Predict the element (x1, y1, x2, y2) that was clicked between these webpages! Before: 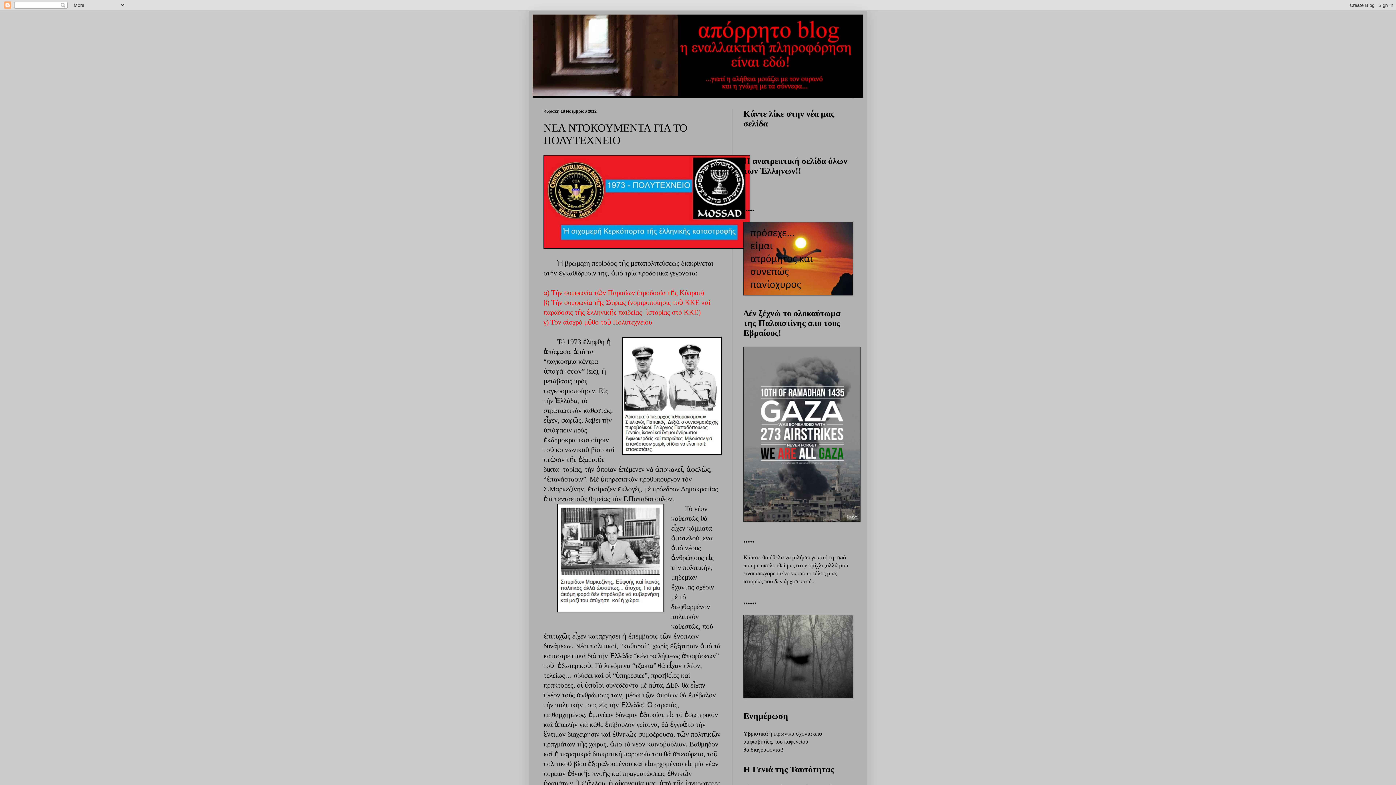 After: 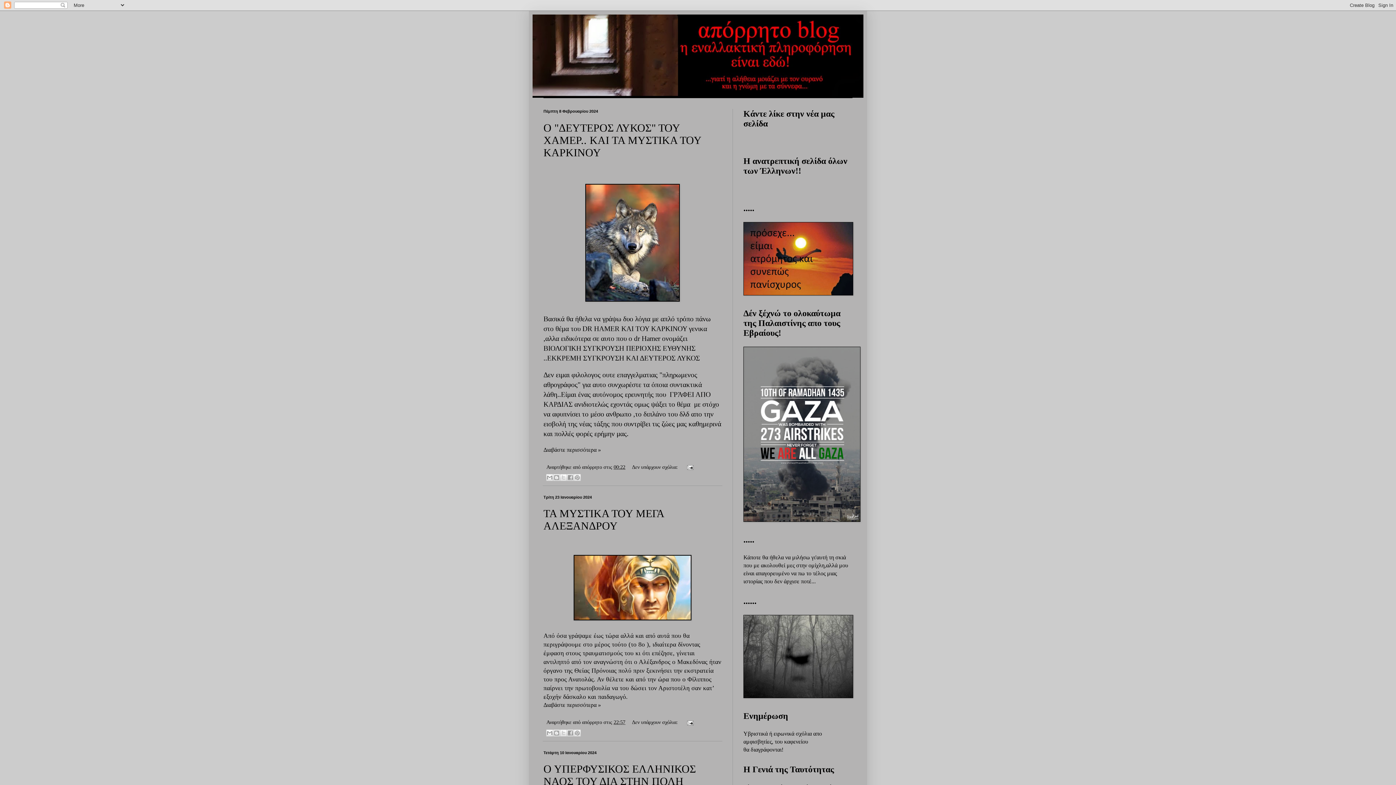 Action: bbox: (532, 14, 863, 97)